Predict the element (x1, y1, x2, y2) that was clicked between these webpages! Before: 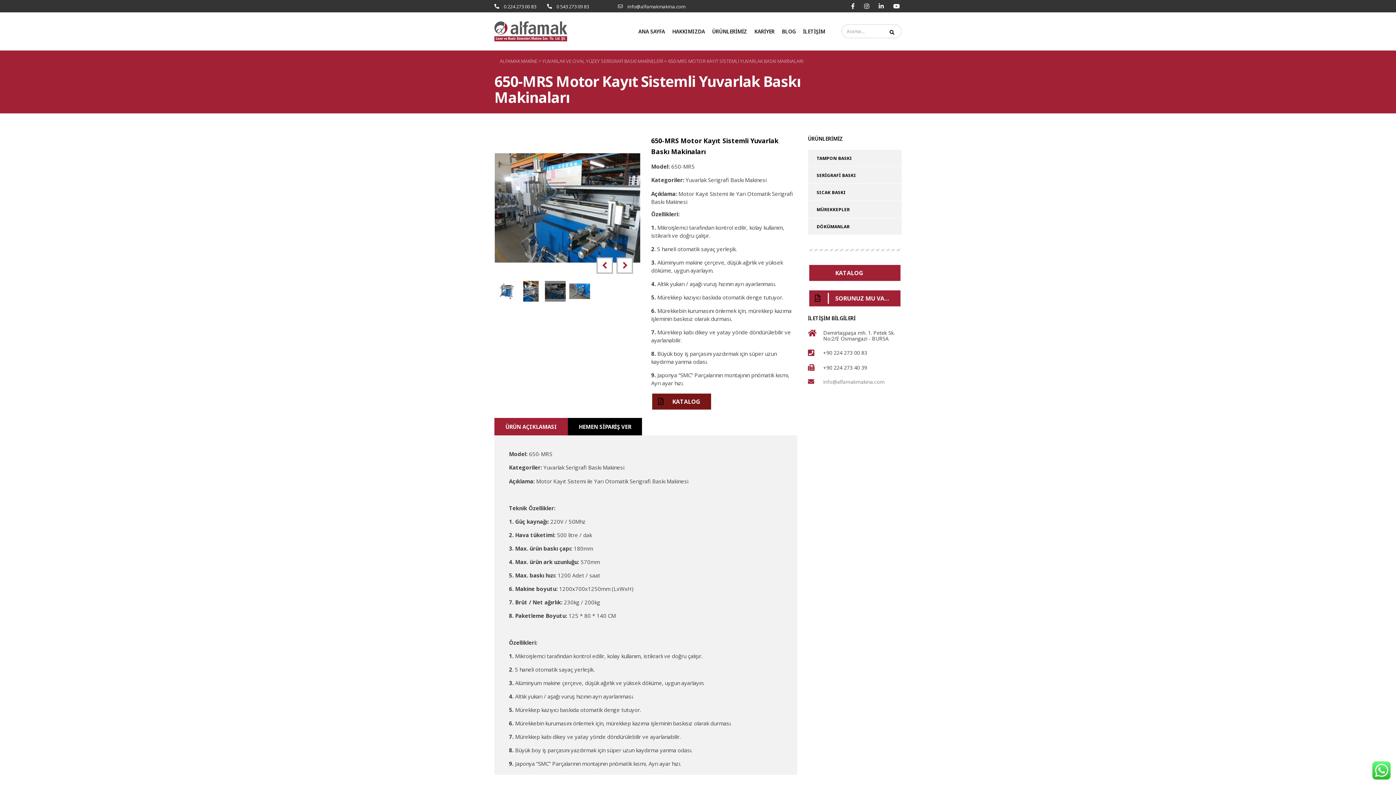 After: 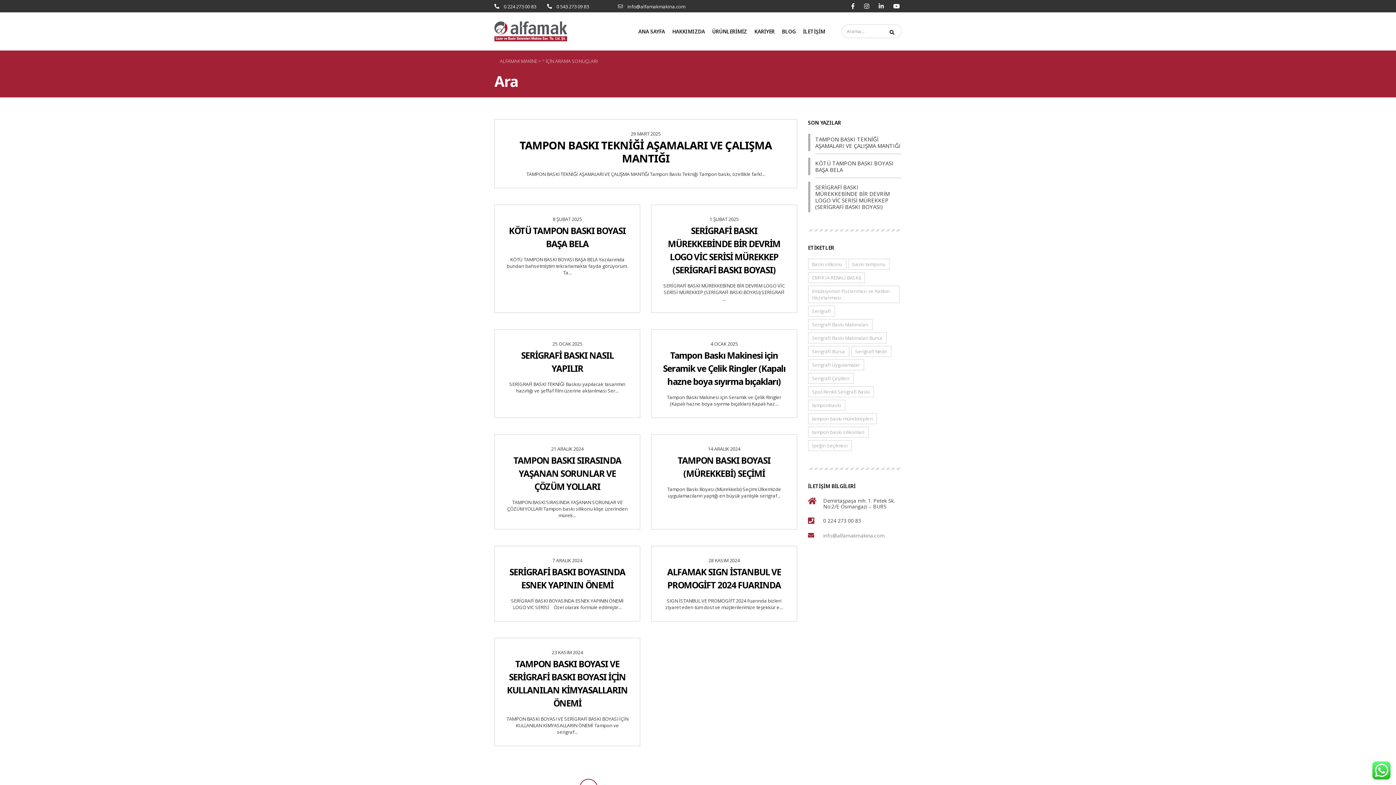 Action: bbox: (882, 24, 901, 40)